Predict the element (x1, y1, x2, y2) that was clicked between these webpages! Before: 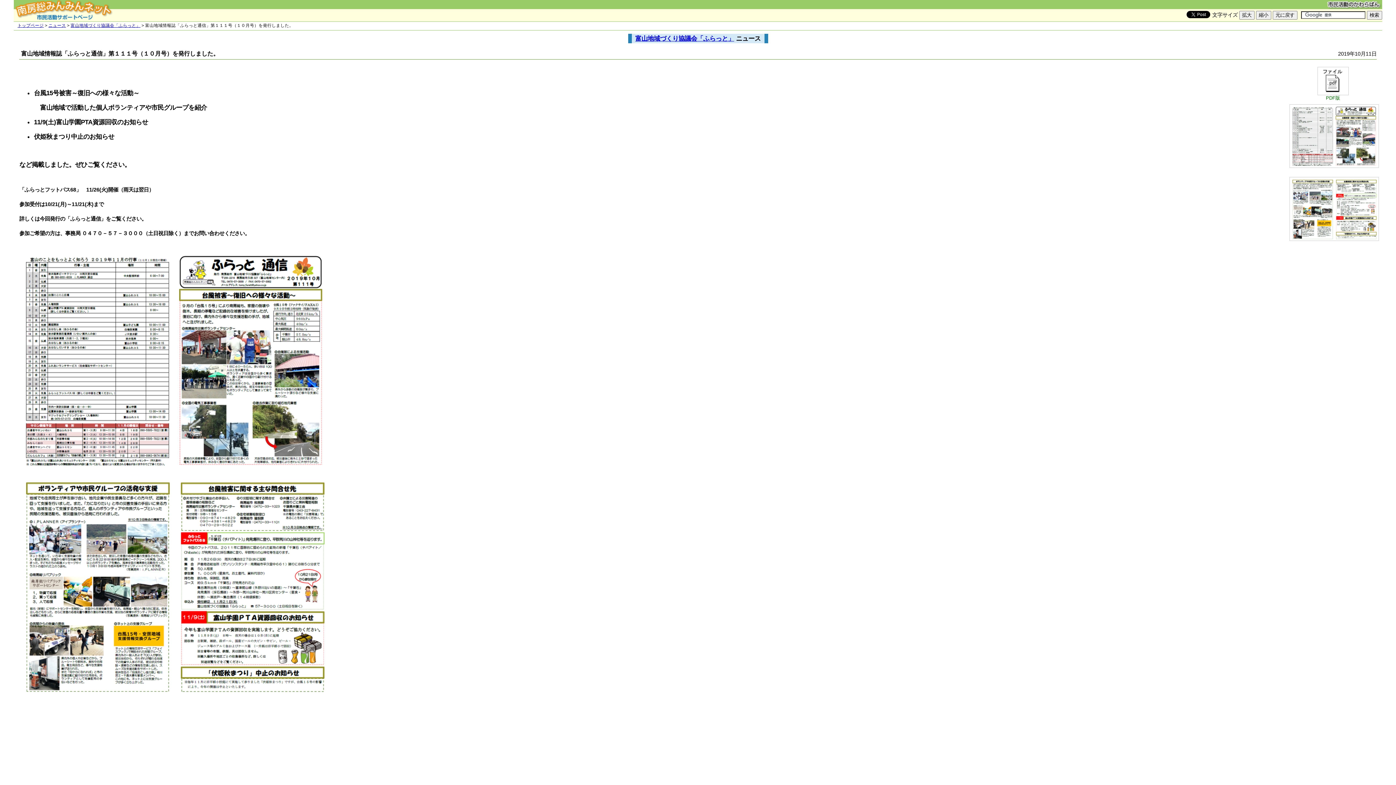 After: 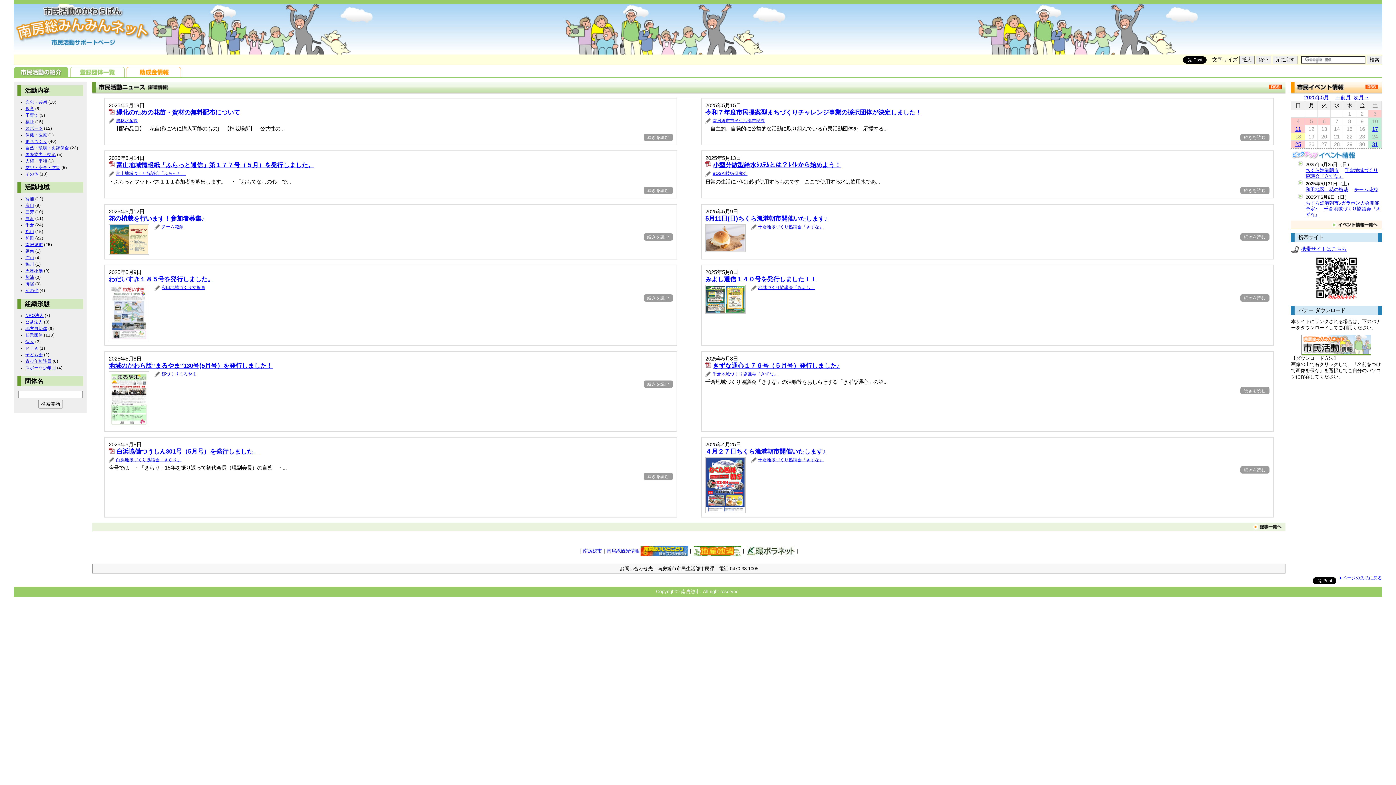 Action: bbox: (17, 23, 43, 27) label: トップページ